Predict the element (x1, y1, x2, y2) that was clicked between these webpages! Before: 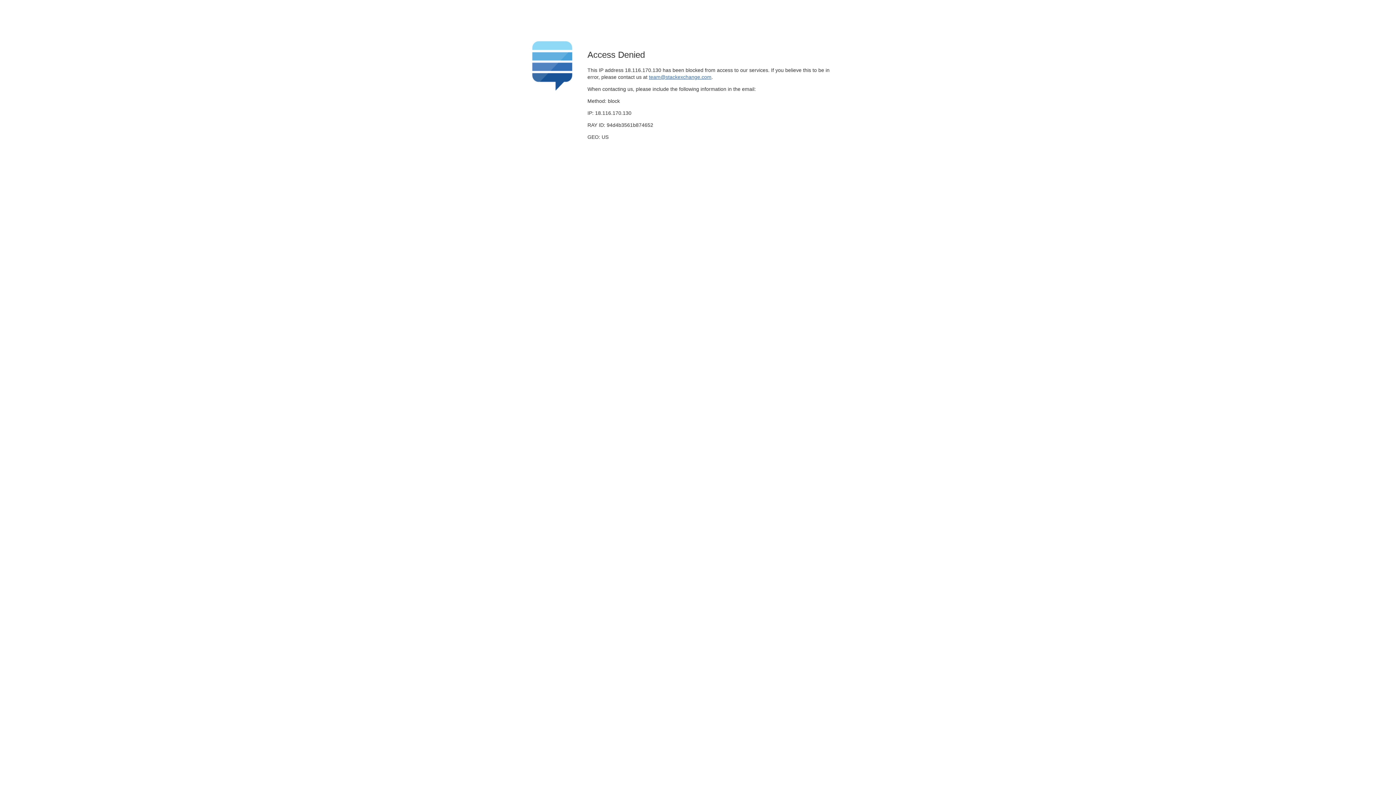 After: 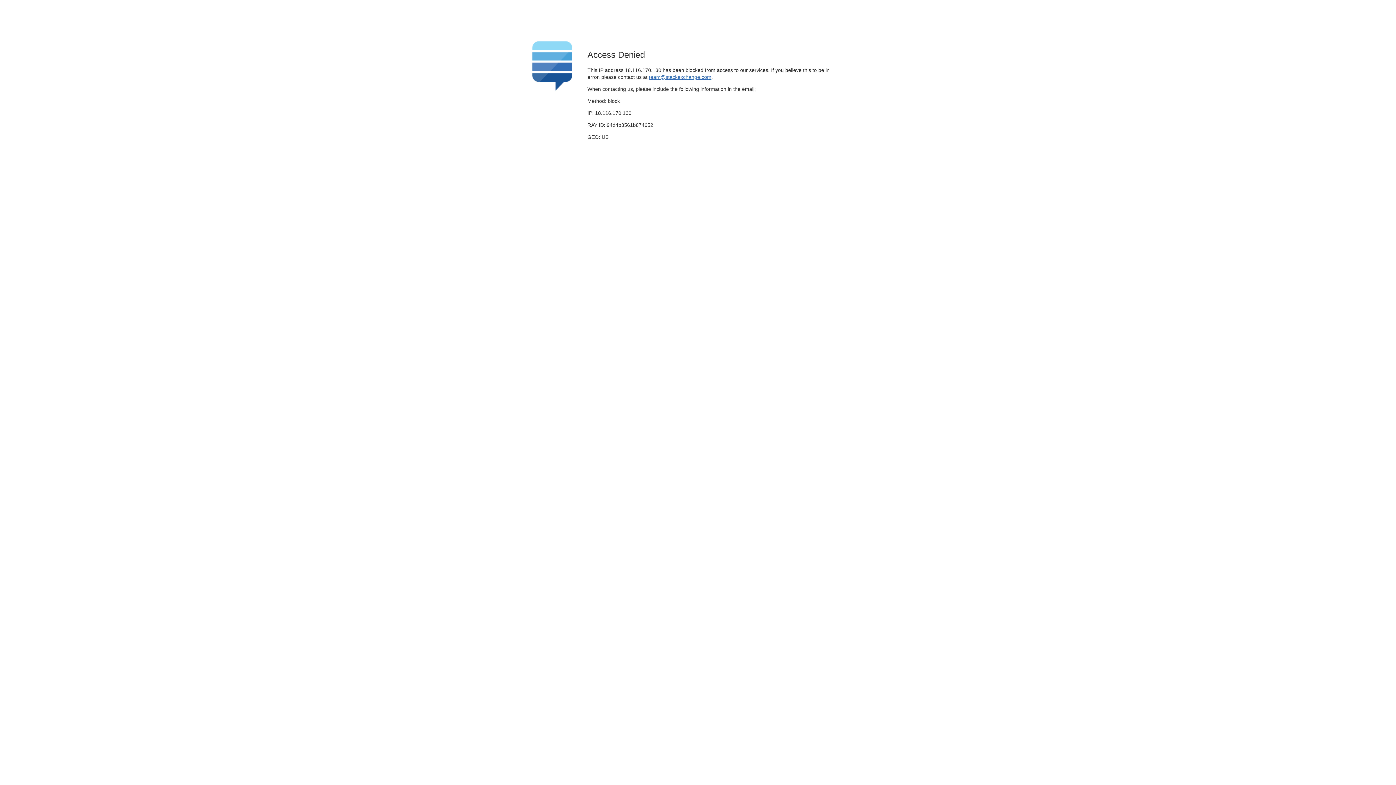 Action: label: team@stackexchange.com bbox: (649, 74, 711, 79)